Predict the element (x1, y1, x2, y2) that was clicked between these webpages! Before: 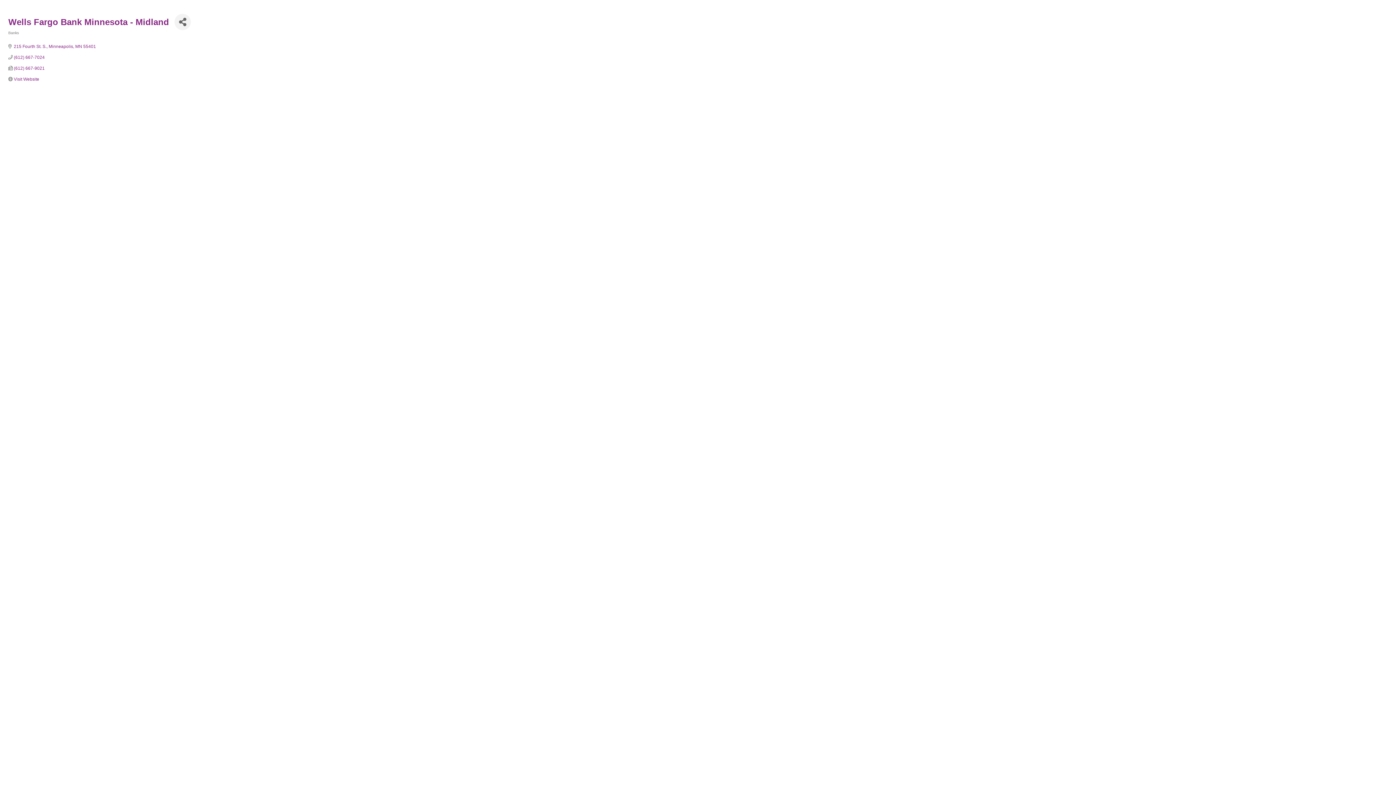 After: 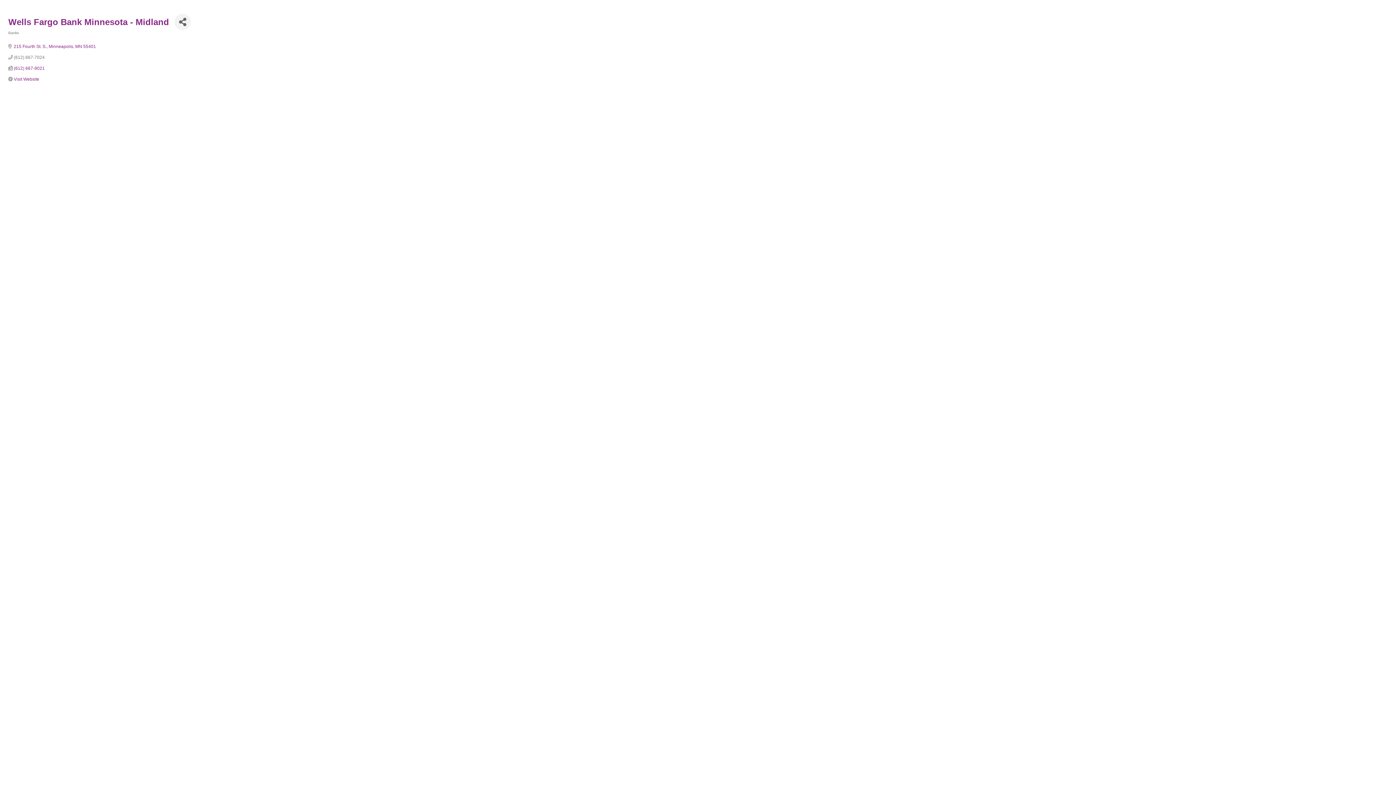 Action: bbox: (13, 54, 44, 60) label: (612) 667-7024